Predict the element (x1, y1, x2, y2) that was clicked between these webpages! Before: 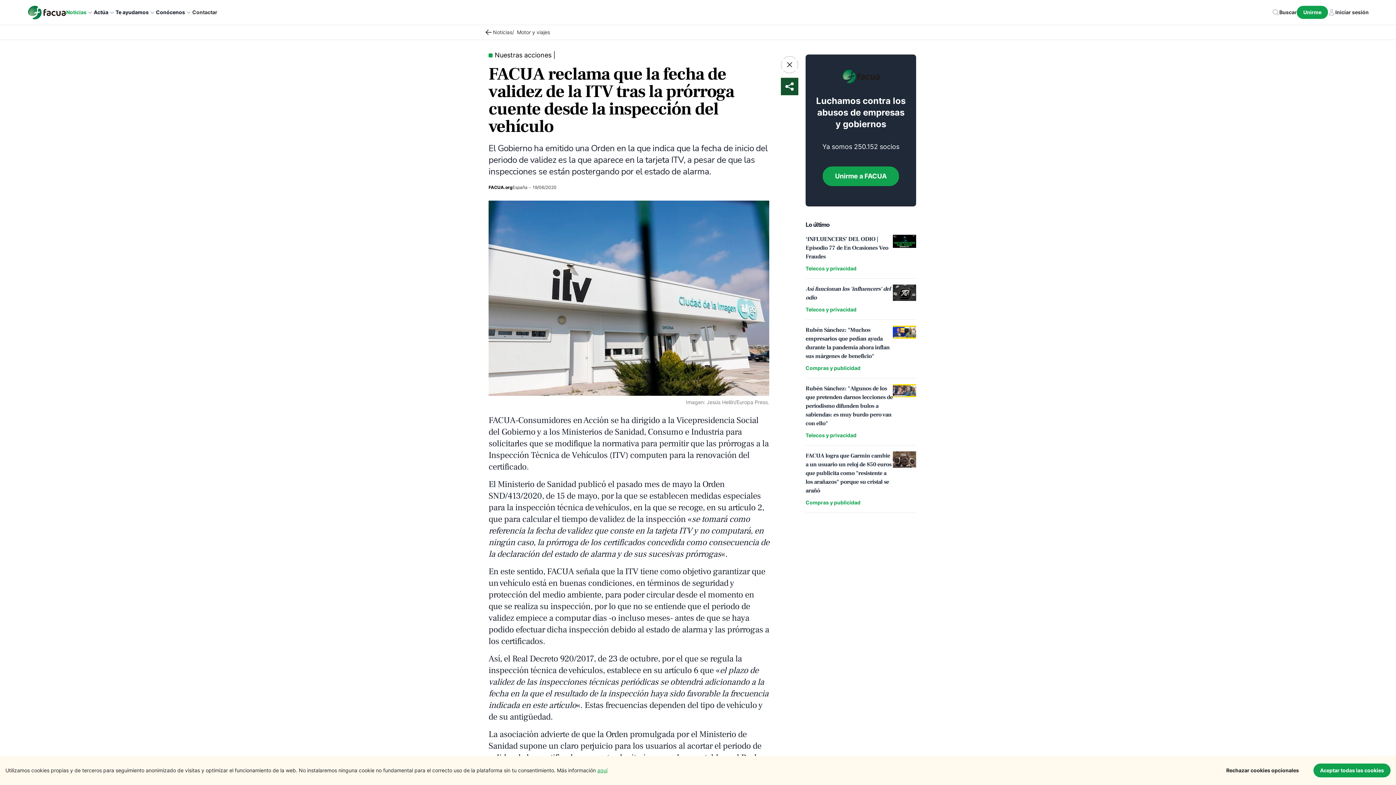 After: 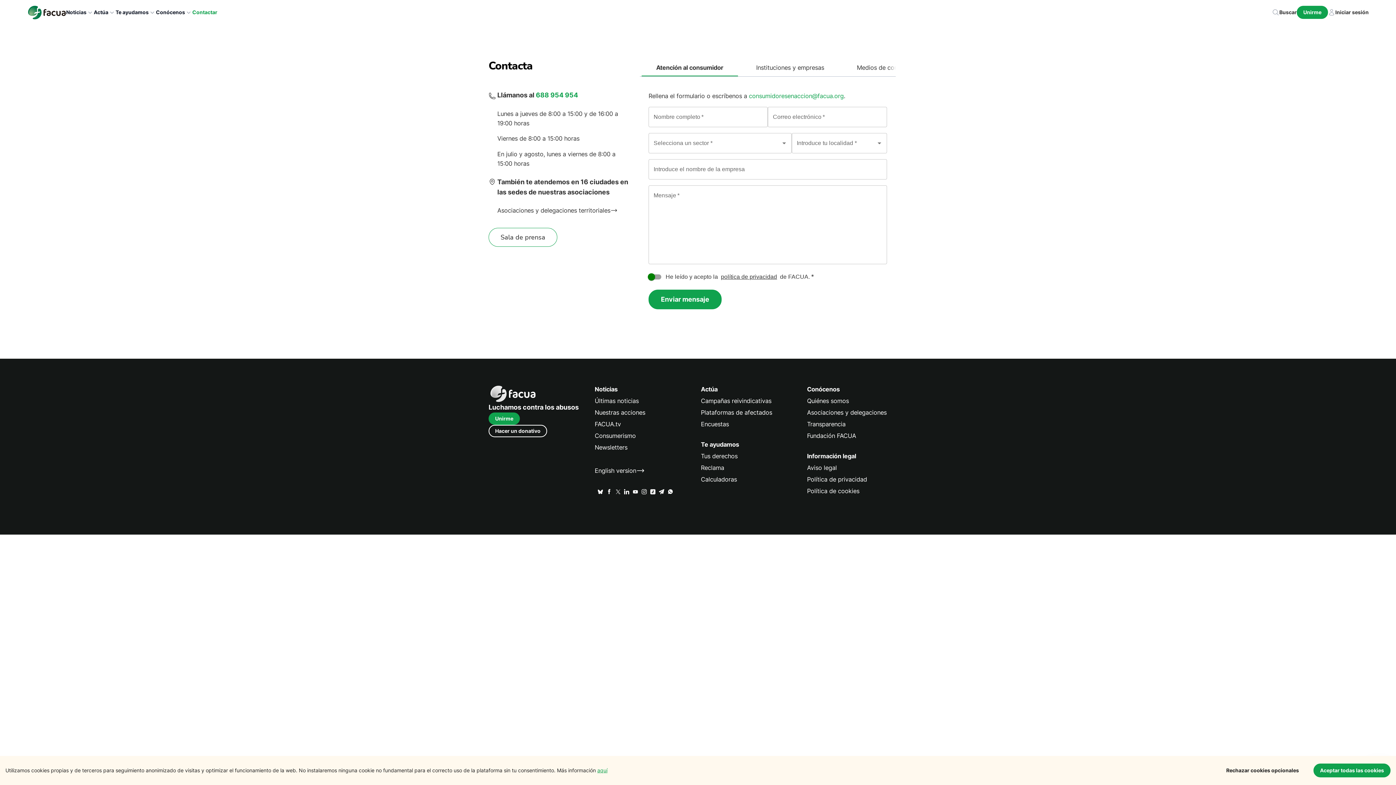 Action: bbox: (192, 8, 217, 16) label: Contactar